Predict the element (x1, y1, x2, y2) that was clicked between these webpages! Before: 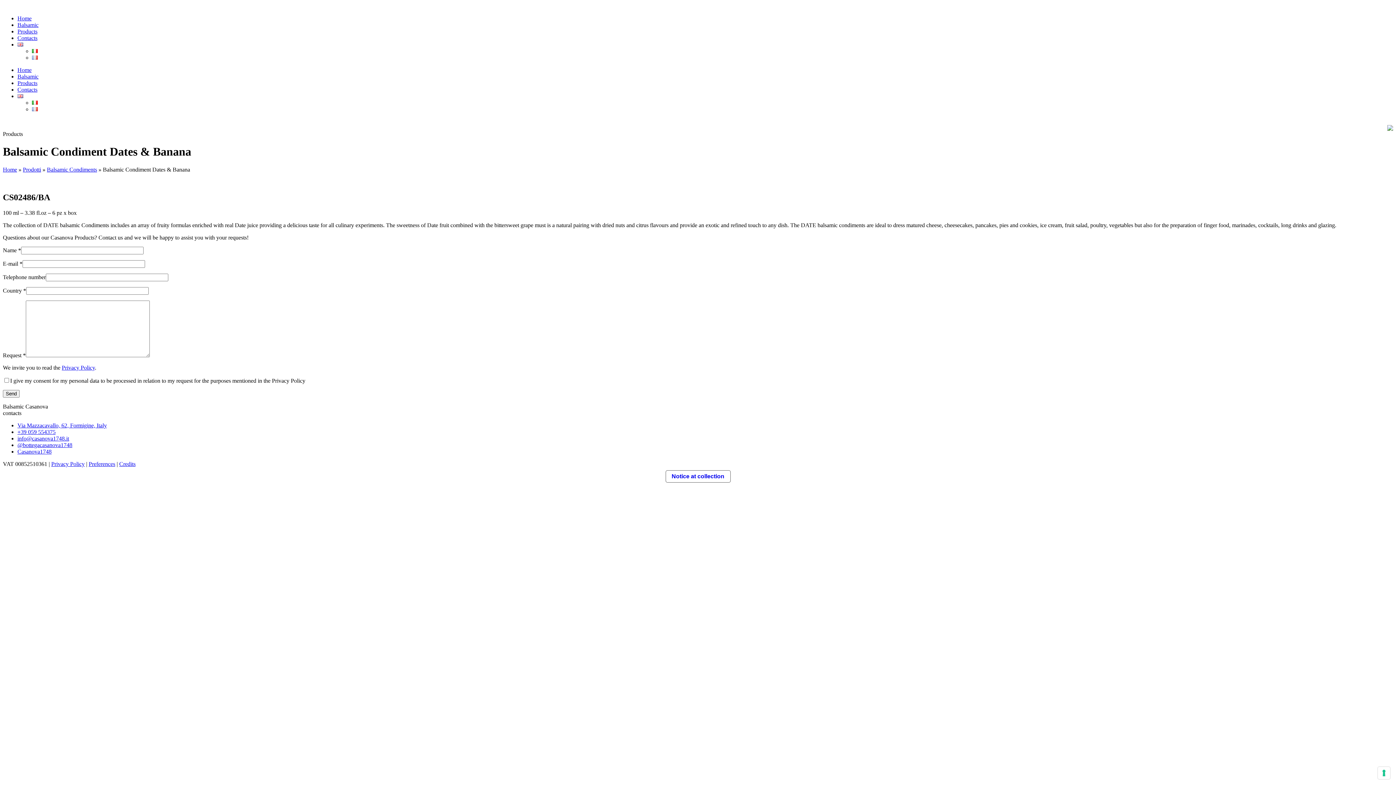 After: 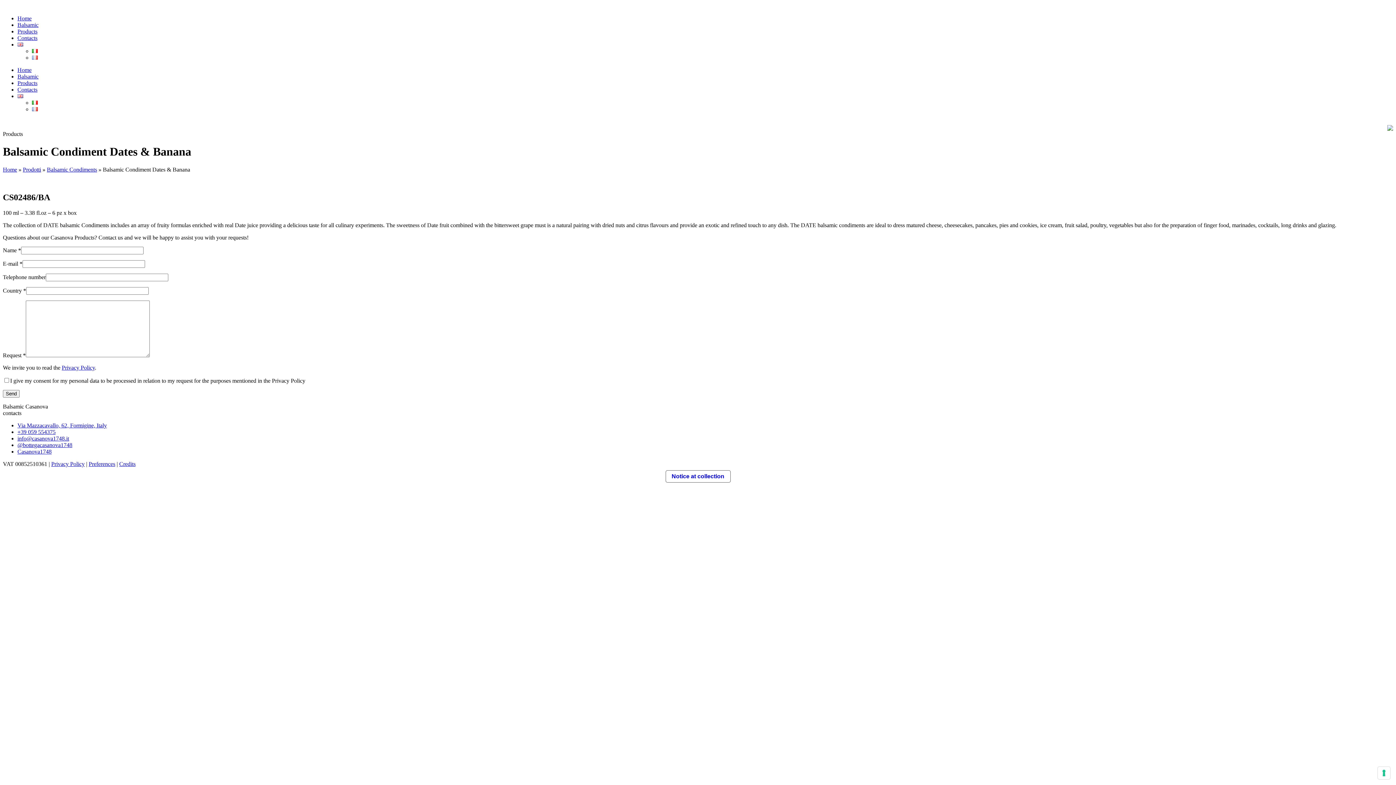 Action: bbox: (17, 41, 23, 47)